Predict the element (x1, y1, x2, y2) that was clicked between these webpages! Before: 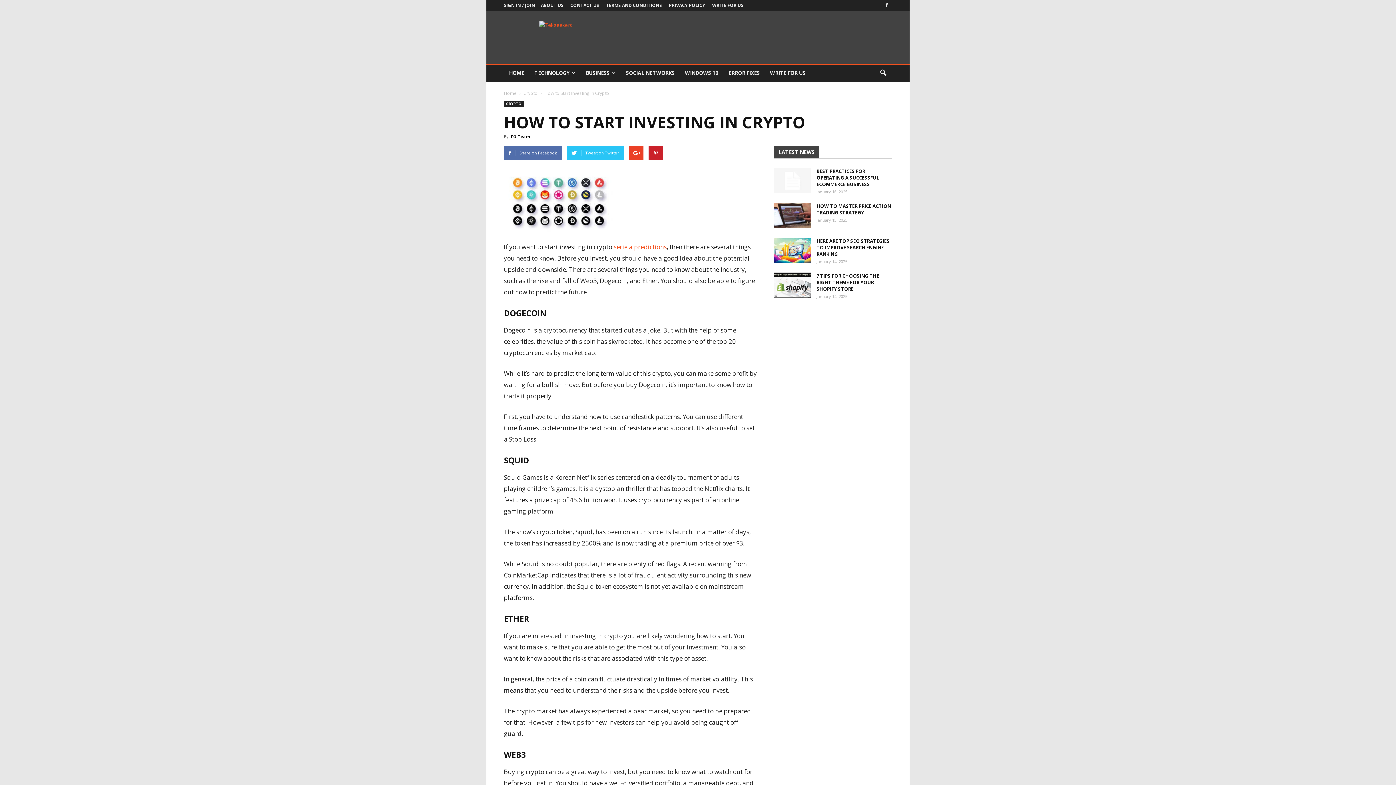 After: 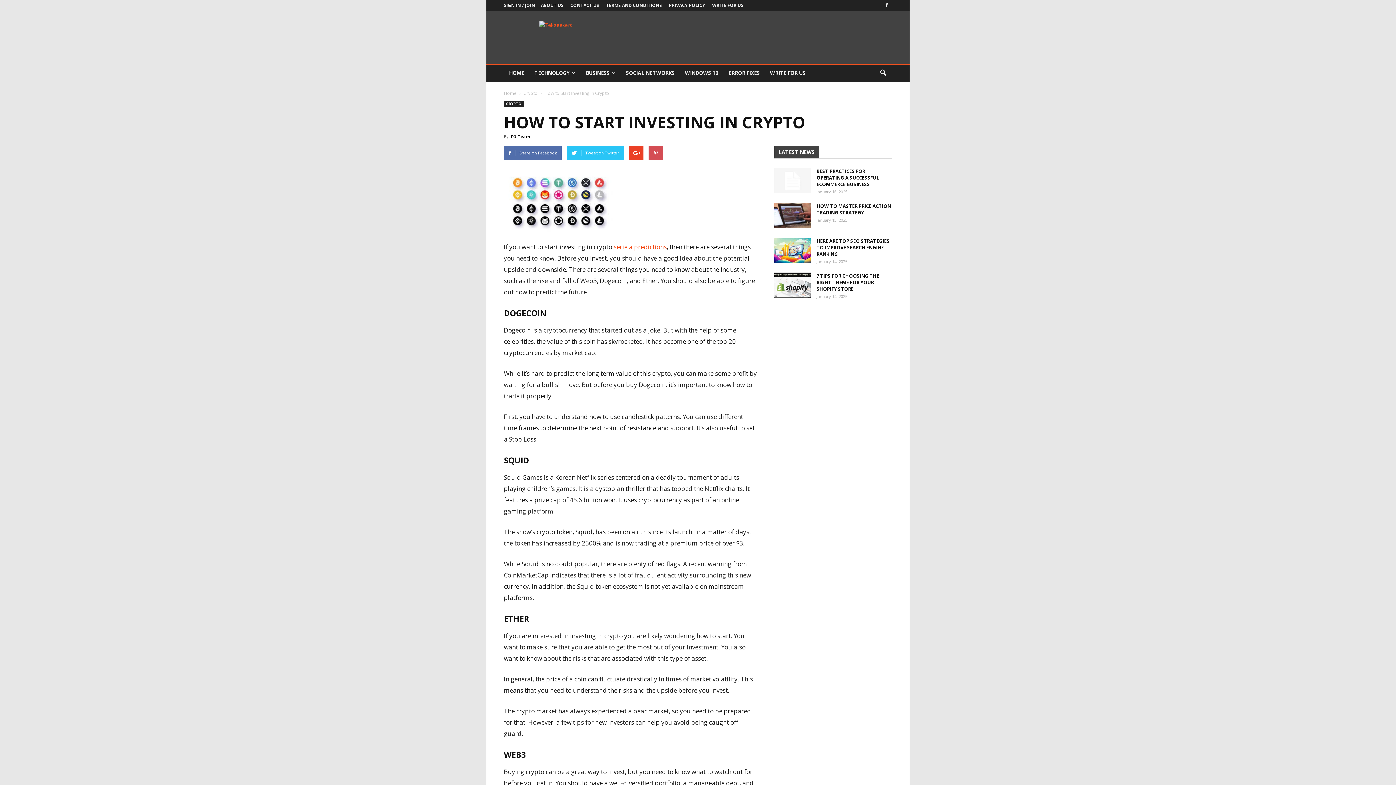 Action: bbox: (648, 145, 663, 160)